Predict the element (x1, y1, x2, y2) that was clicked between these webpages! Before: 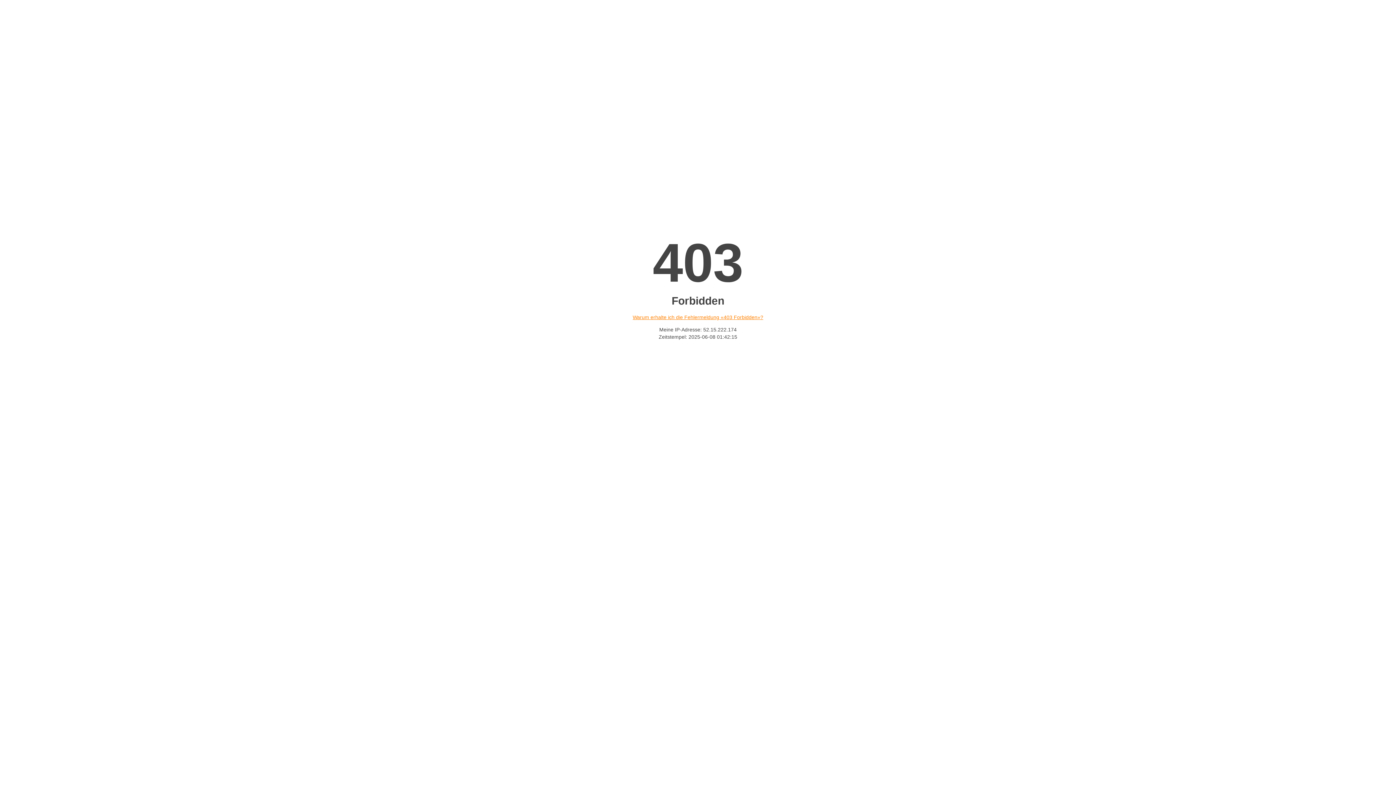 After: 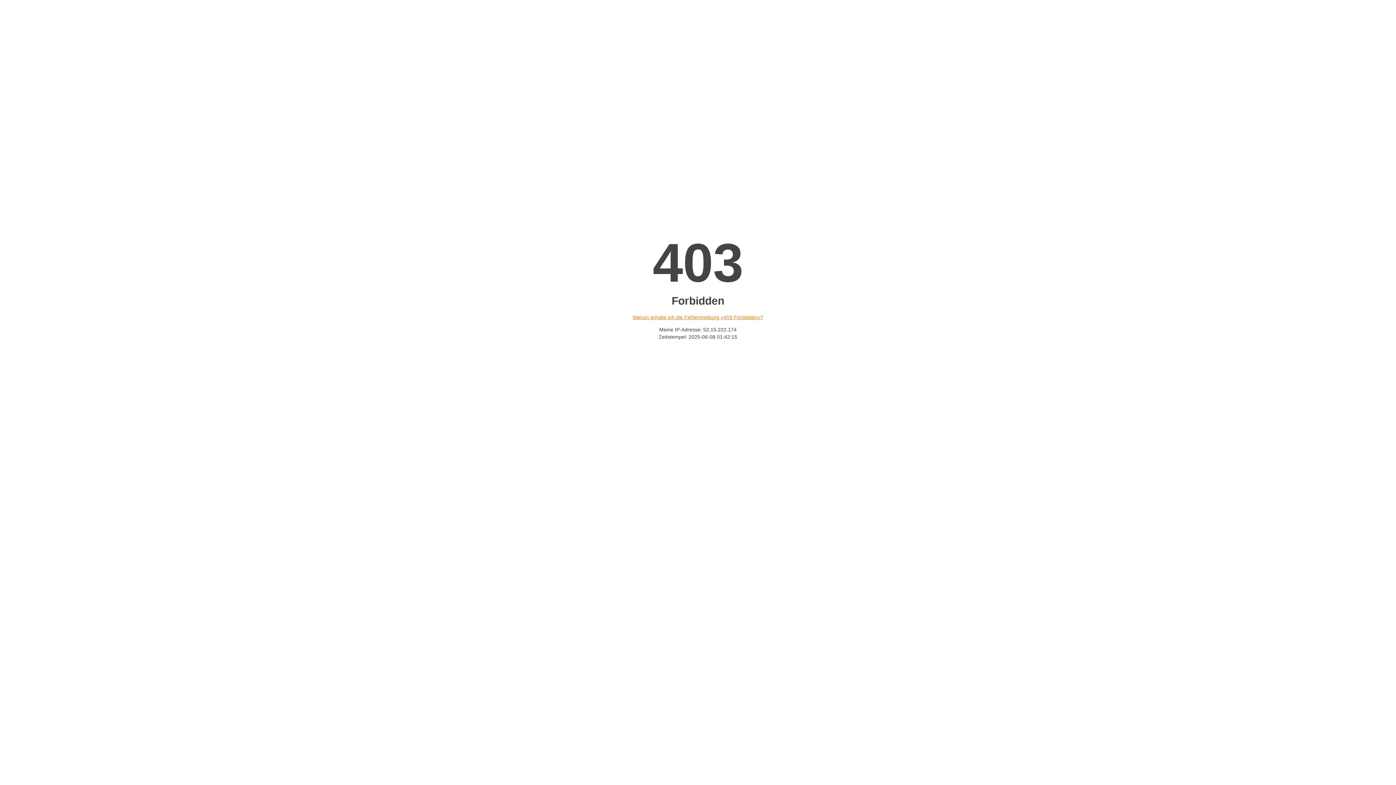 Action: label: Warum erhalte ich die Fehlermeldung «403 Forbidden»? bbox: (632, 314, 763, 320)